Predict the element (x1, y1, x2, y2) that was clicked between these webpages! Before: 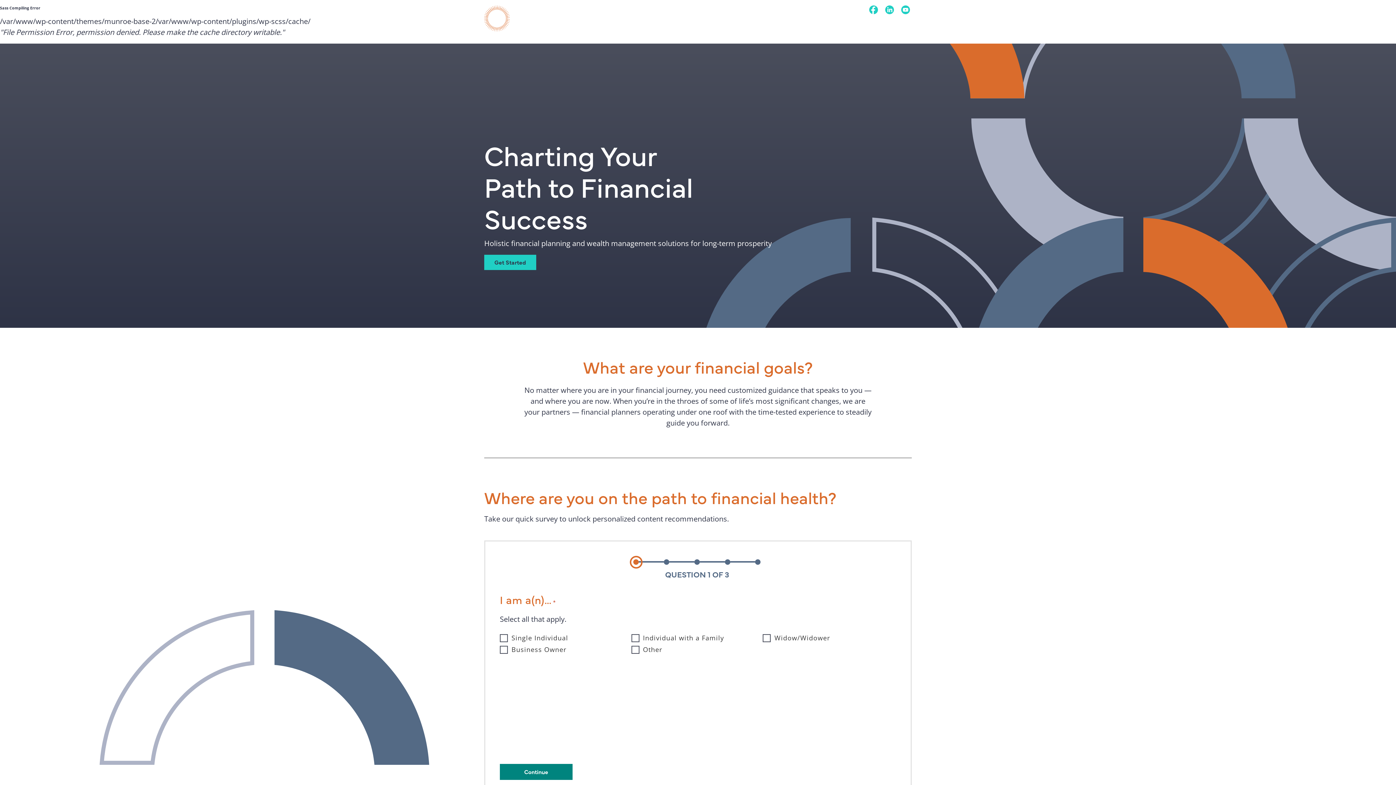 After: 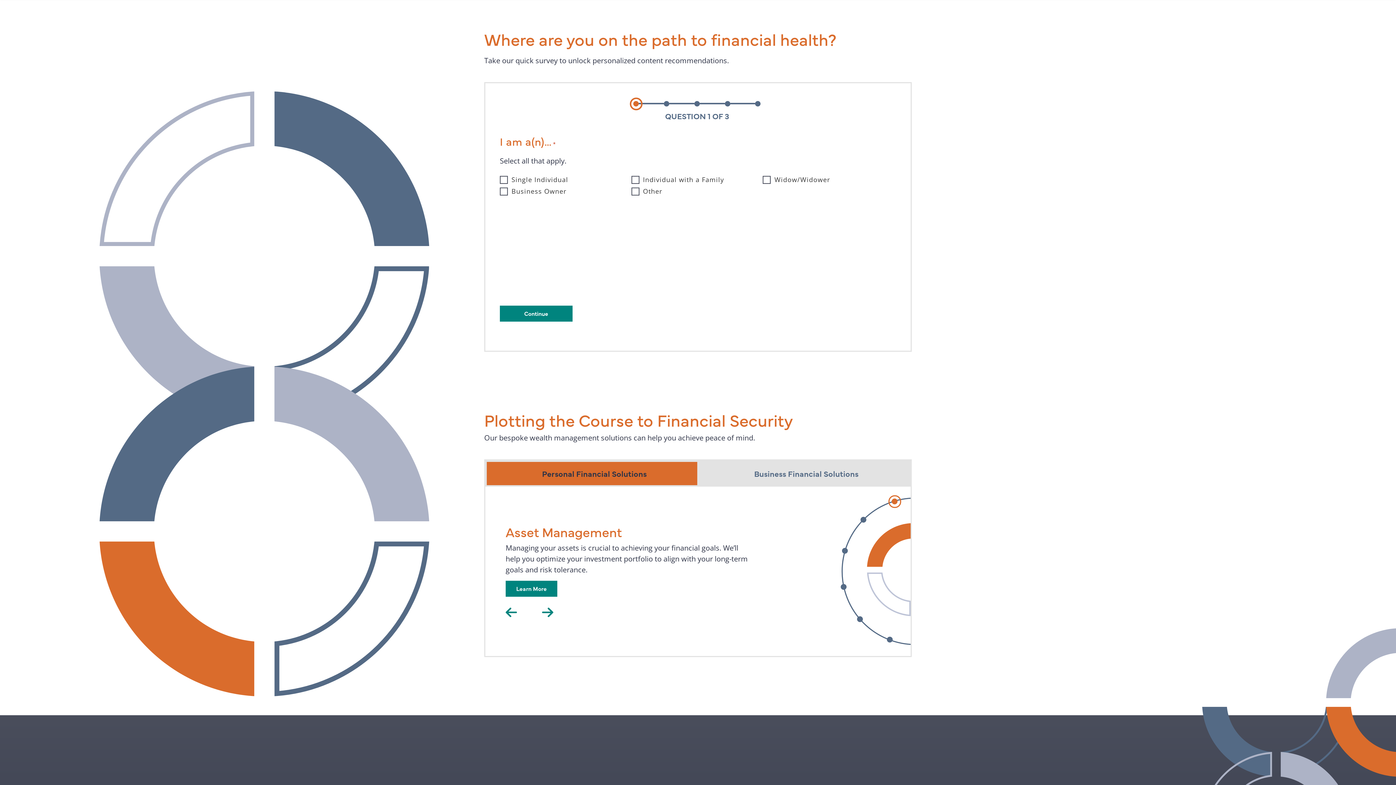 Action: bbox: (484, 254, 536, 270) label: Get Started